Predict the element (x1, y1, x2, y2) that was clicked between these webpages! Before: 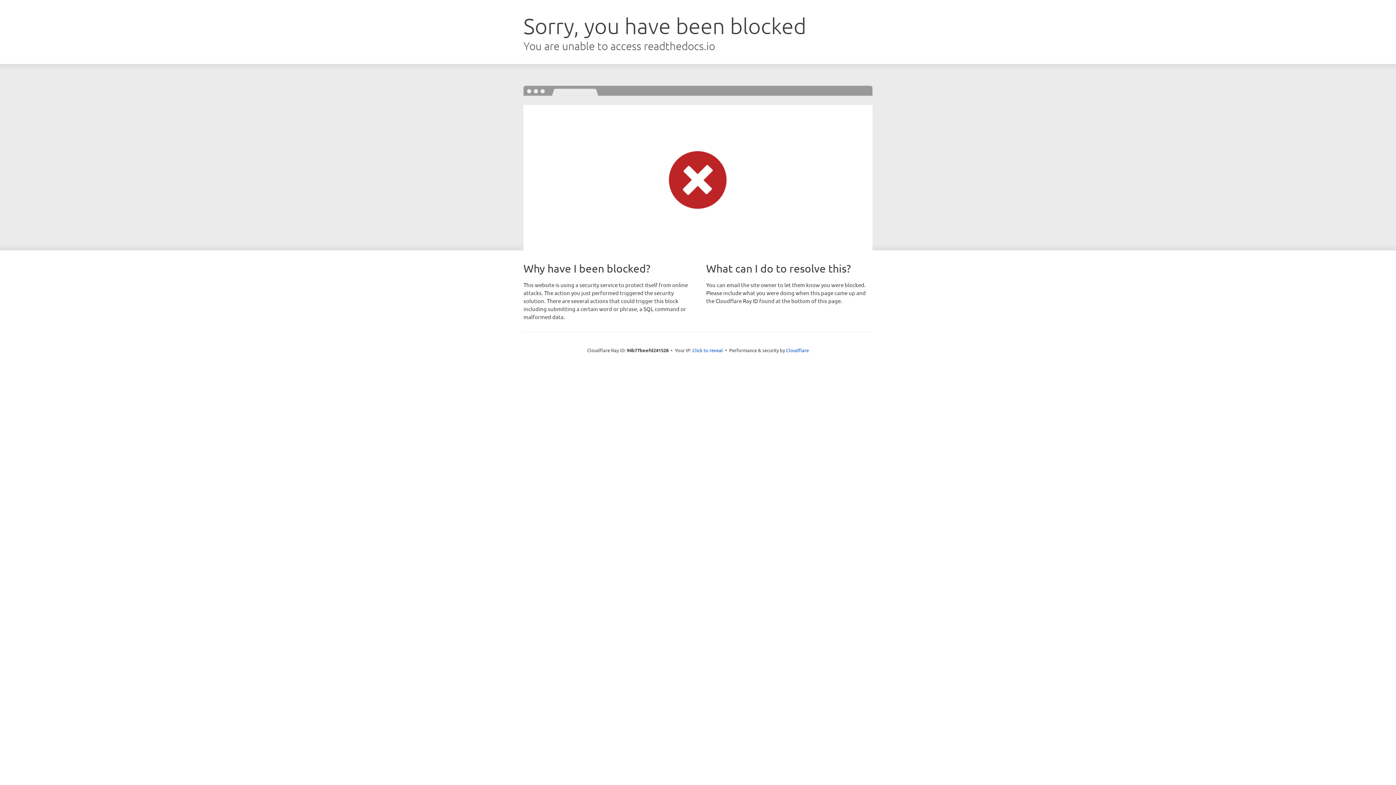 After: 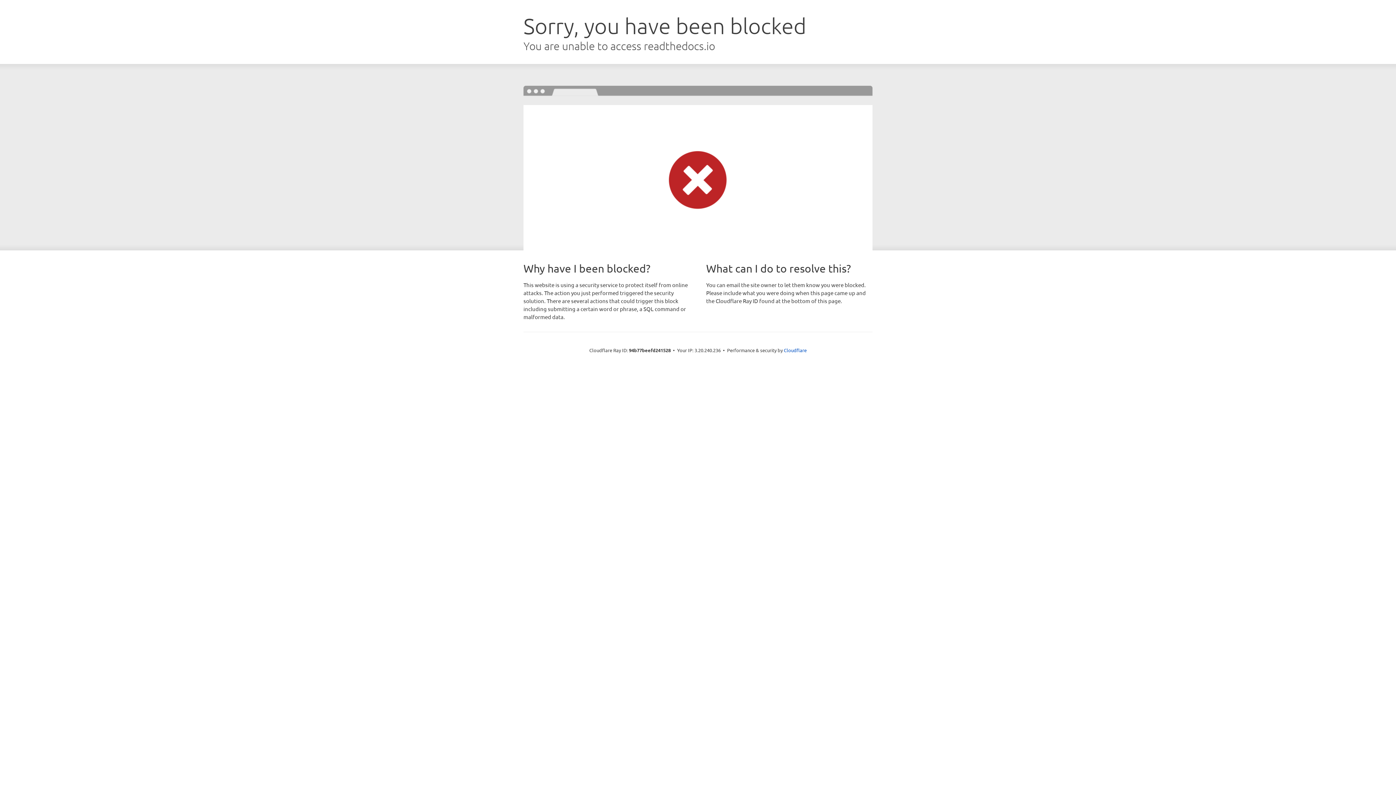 Action: bbox: (692, 346, 723, 353) label: Click to reveal